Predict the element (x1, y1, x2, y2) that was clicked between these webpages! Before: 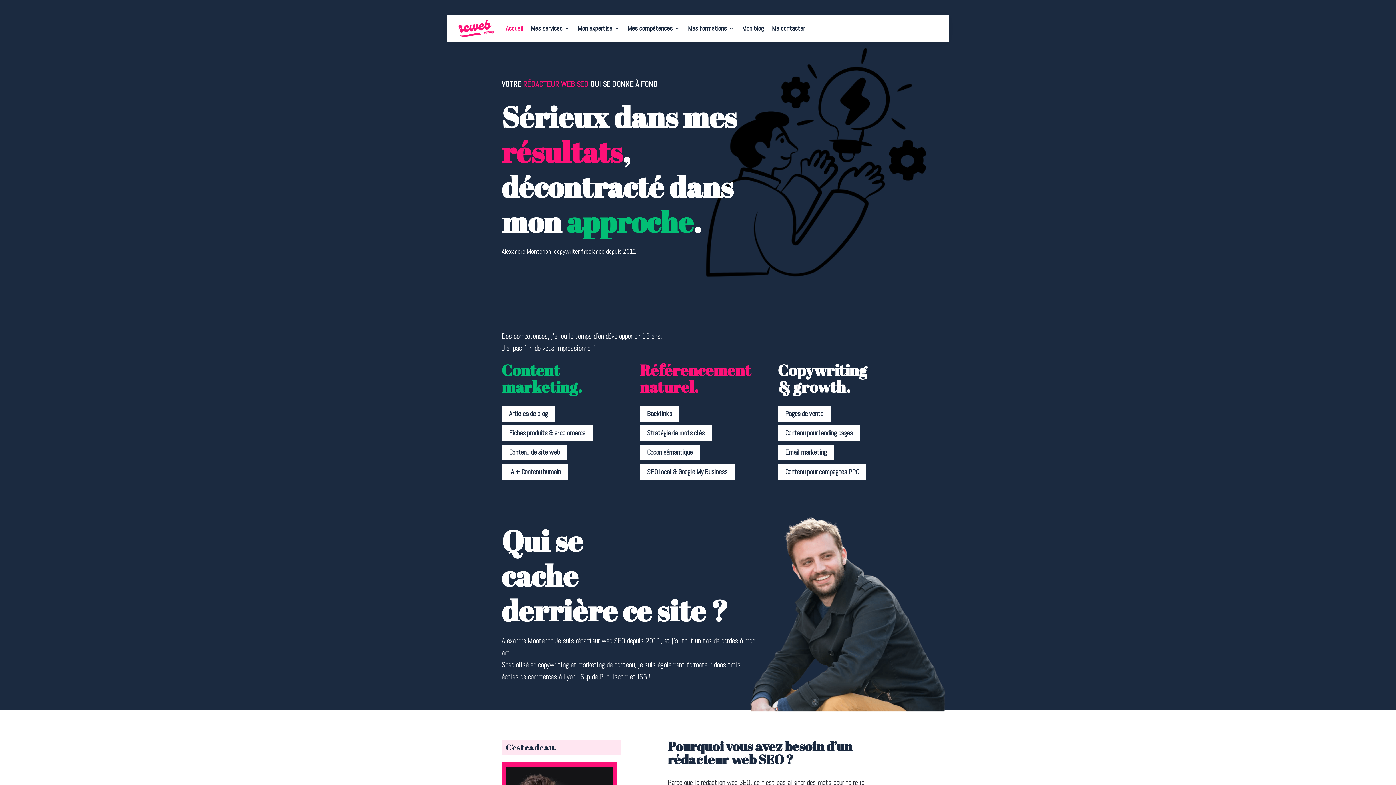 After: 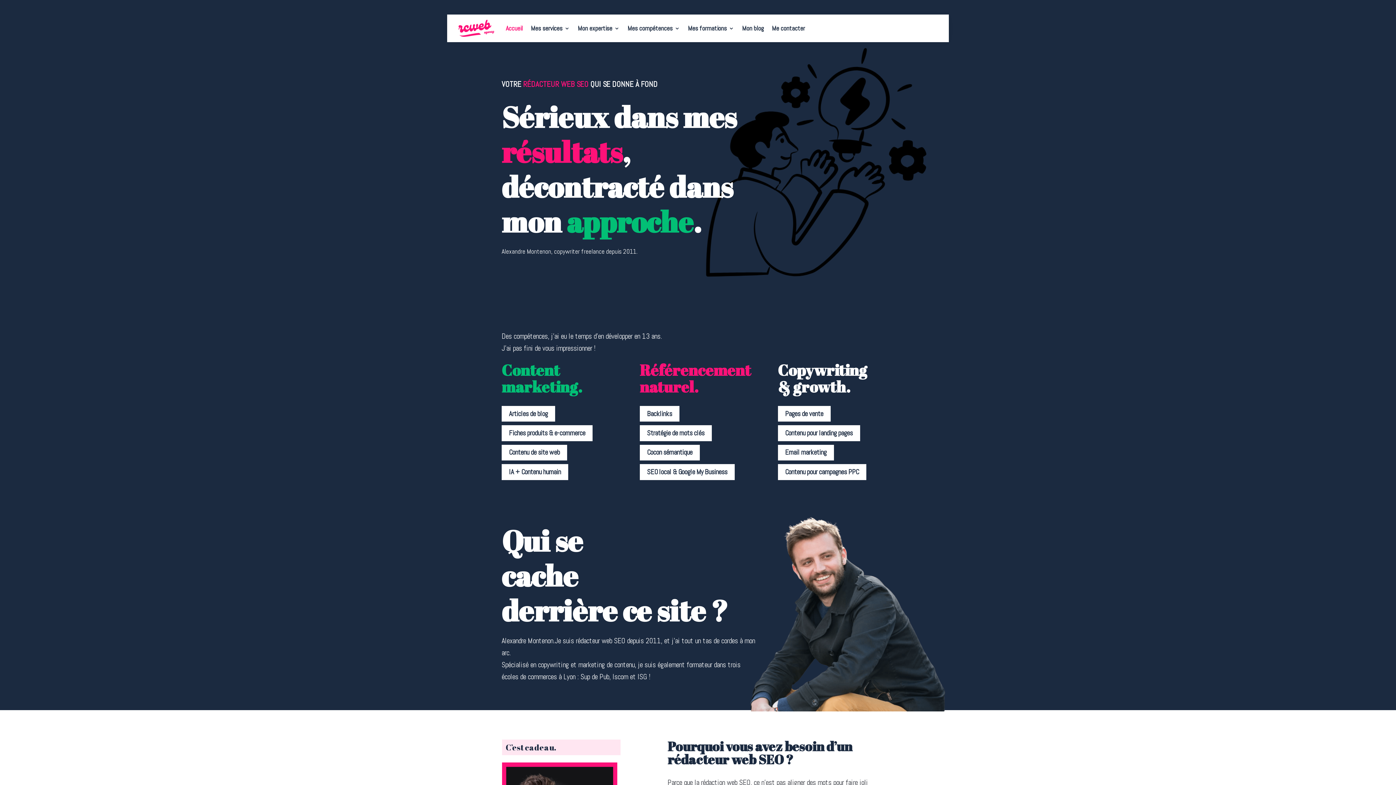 Action: bbox: (778, 445, 834, 460) label: Email marketing